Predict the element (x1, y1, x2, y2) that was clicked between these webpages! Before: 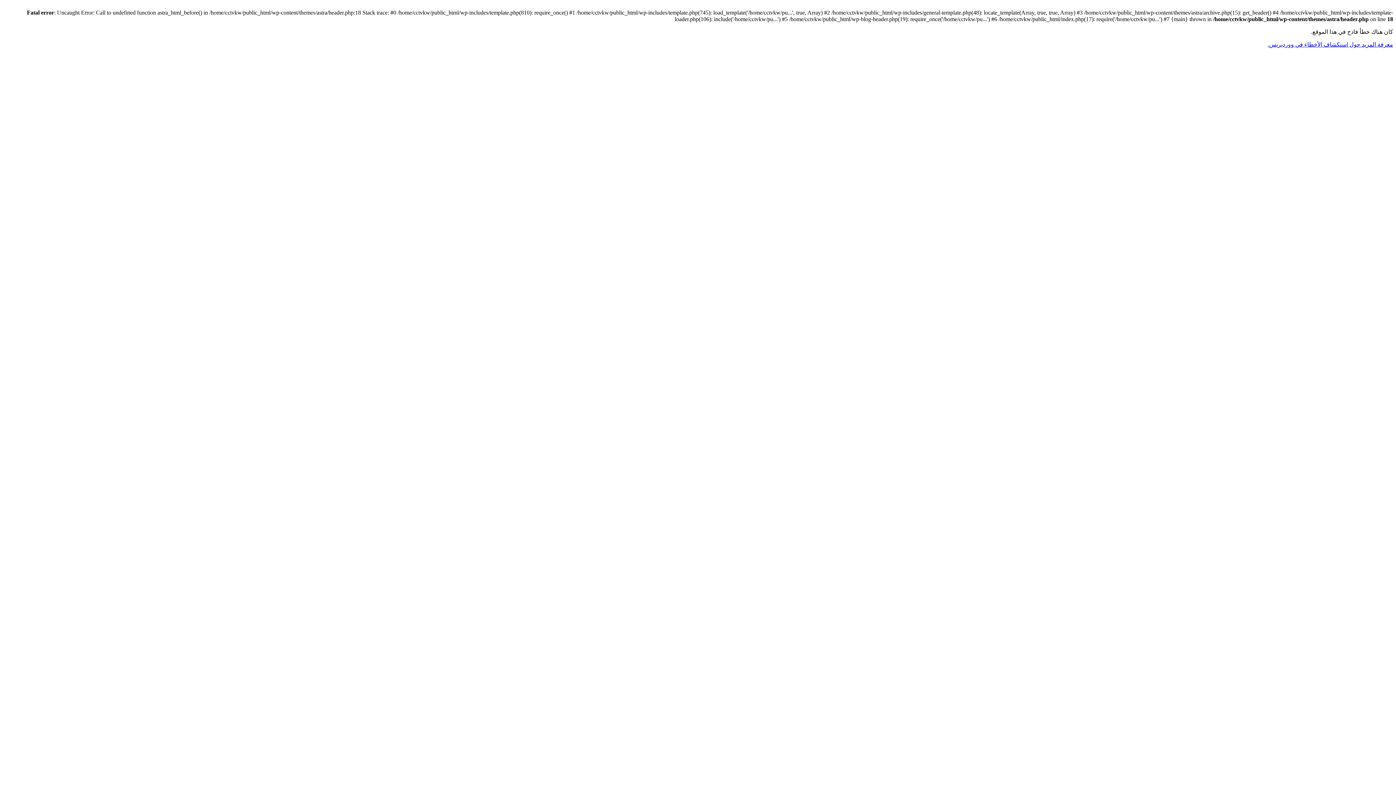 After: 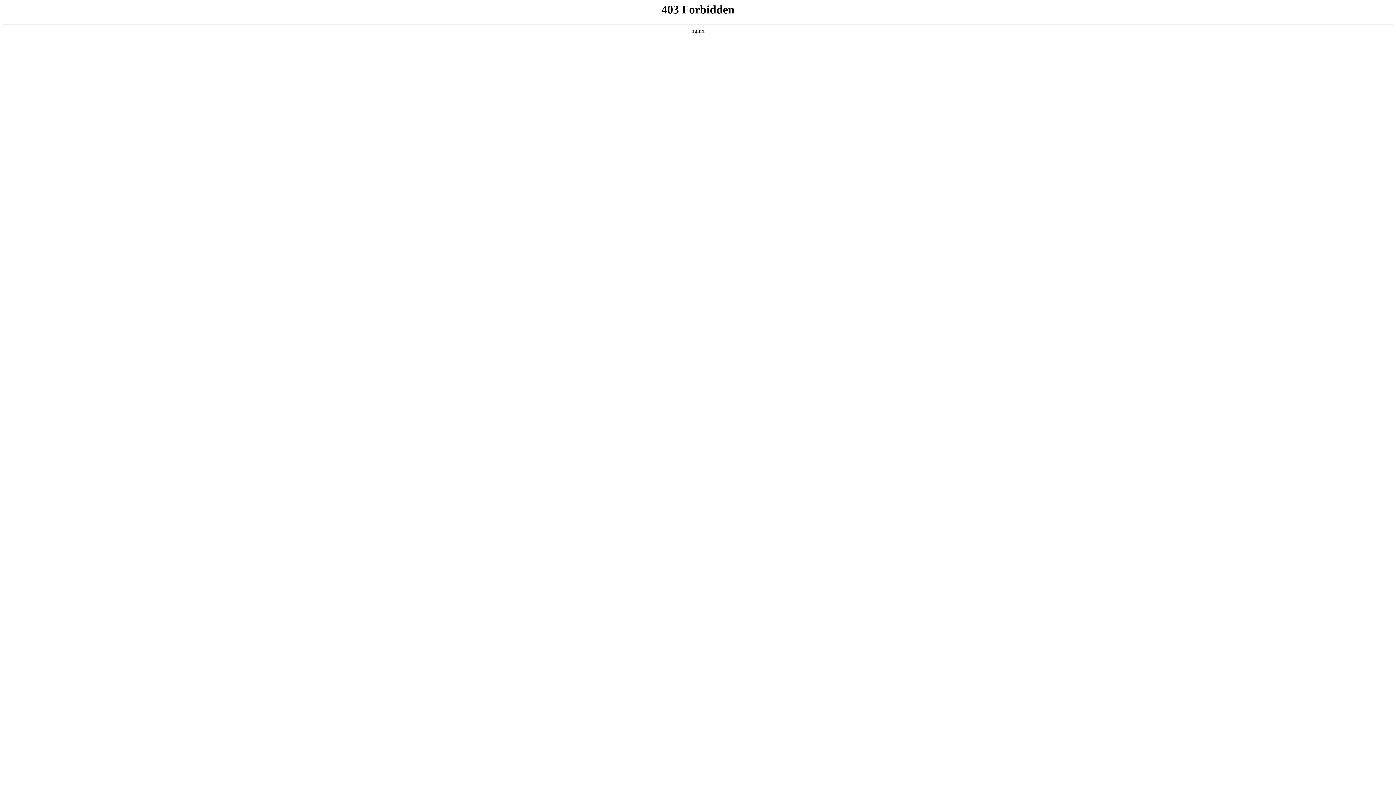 Action: label: معرفة المزيد حول استكشاف الأخطاء في ووردبريس. bbox: (1268, 41, 1393, 47)